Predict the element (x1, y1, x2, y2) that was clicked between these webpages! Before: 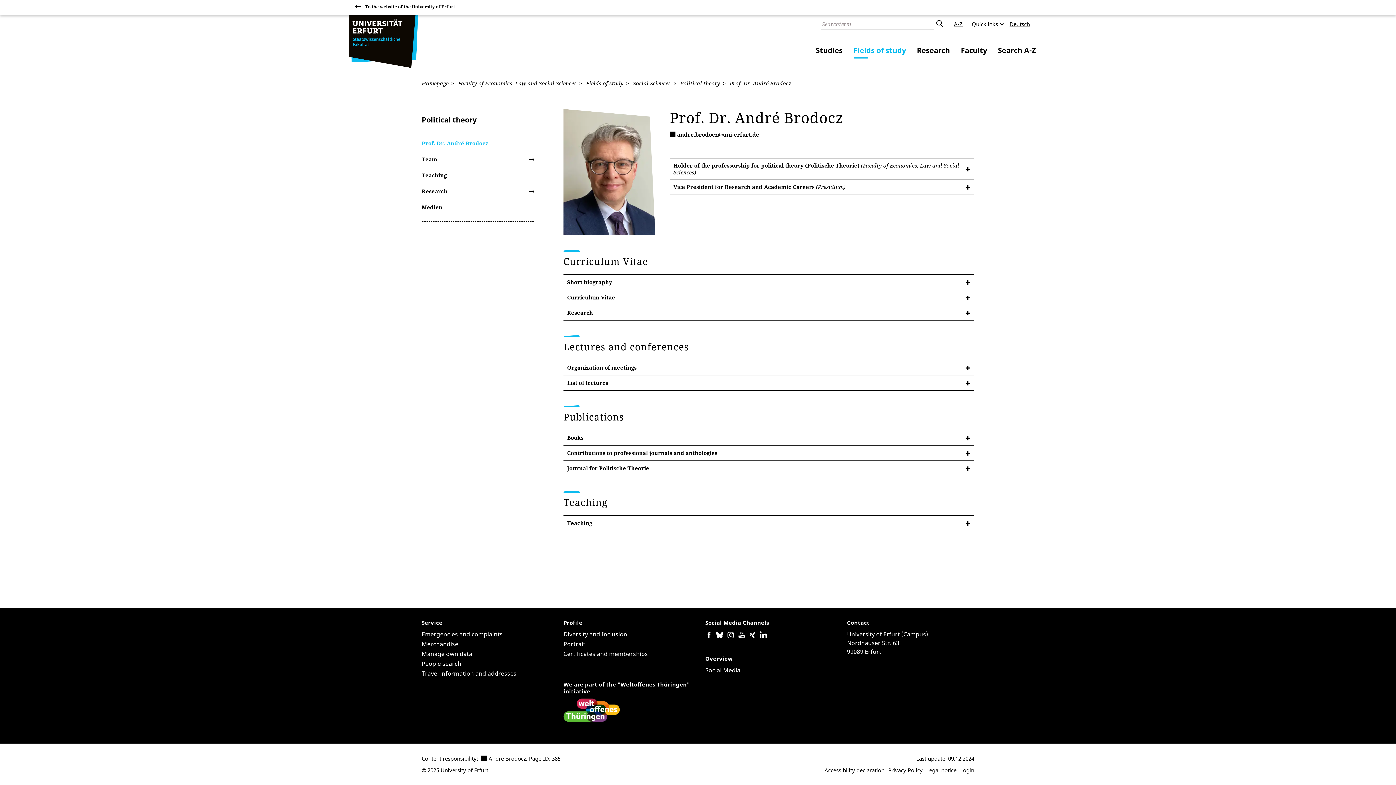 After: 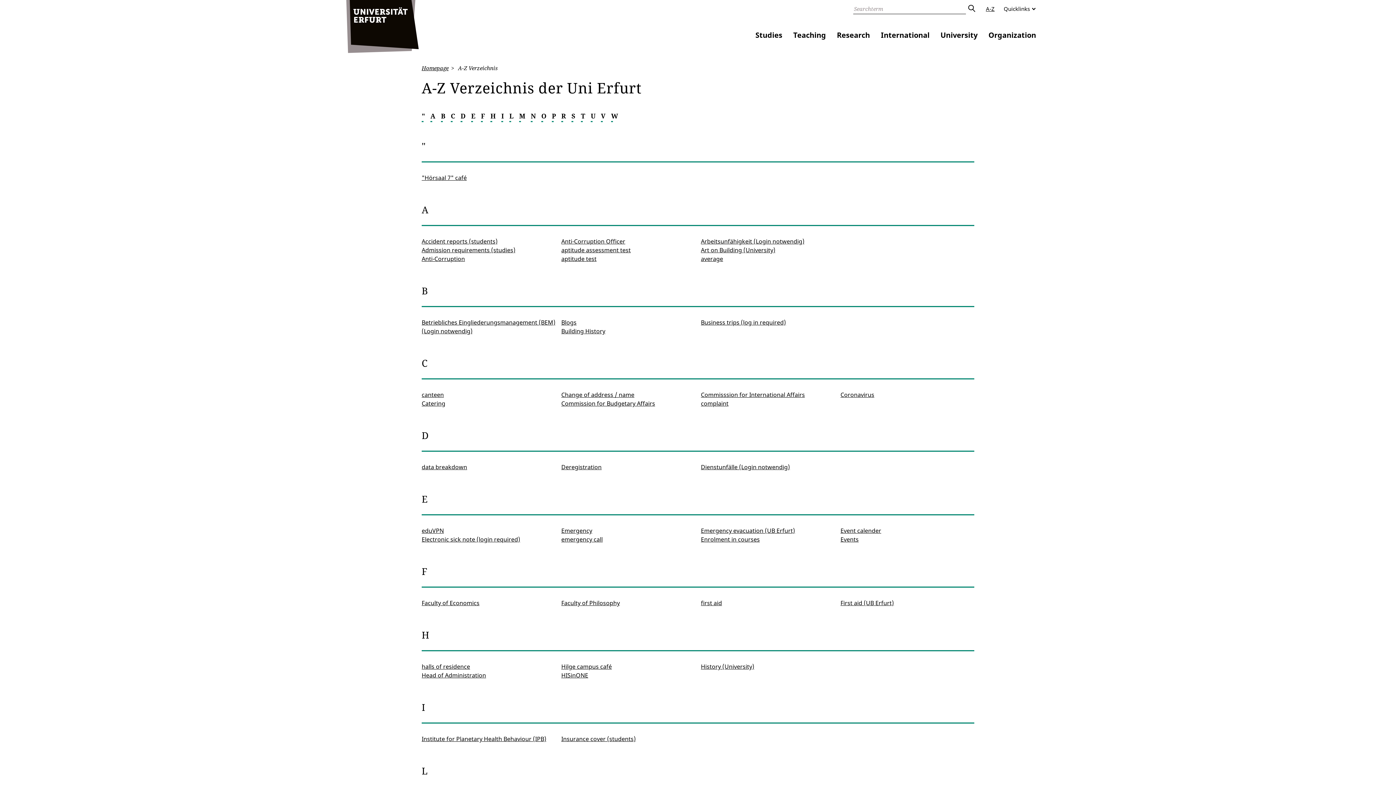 Action: label: A-Z bbox: (954, 20, 962, 27)